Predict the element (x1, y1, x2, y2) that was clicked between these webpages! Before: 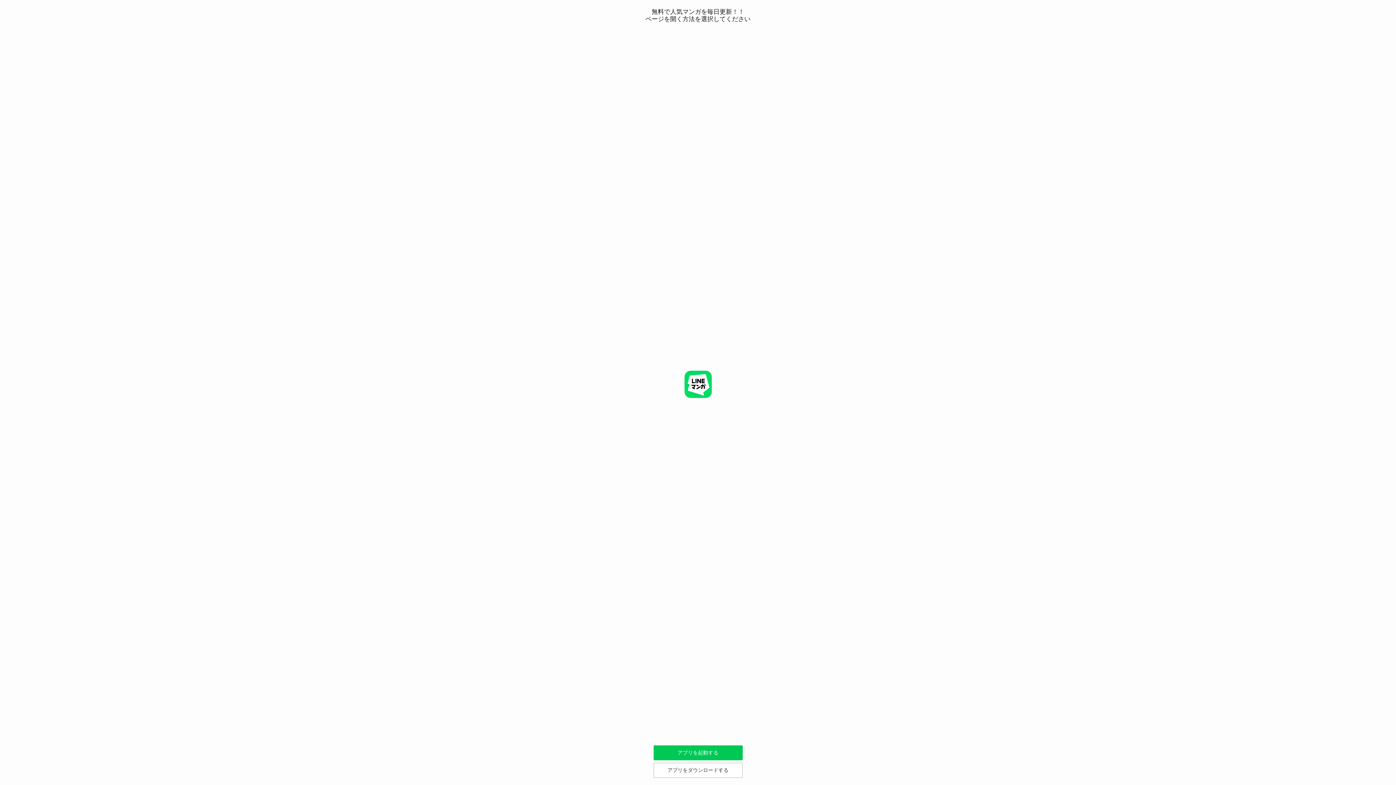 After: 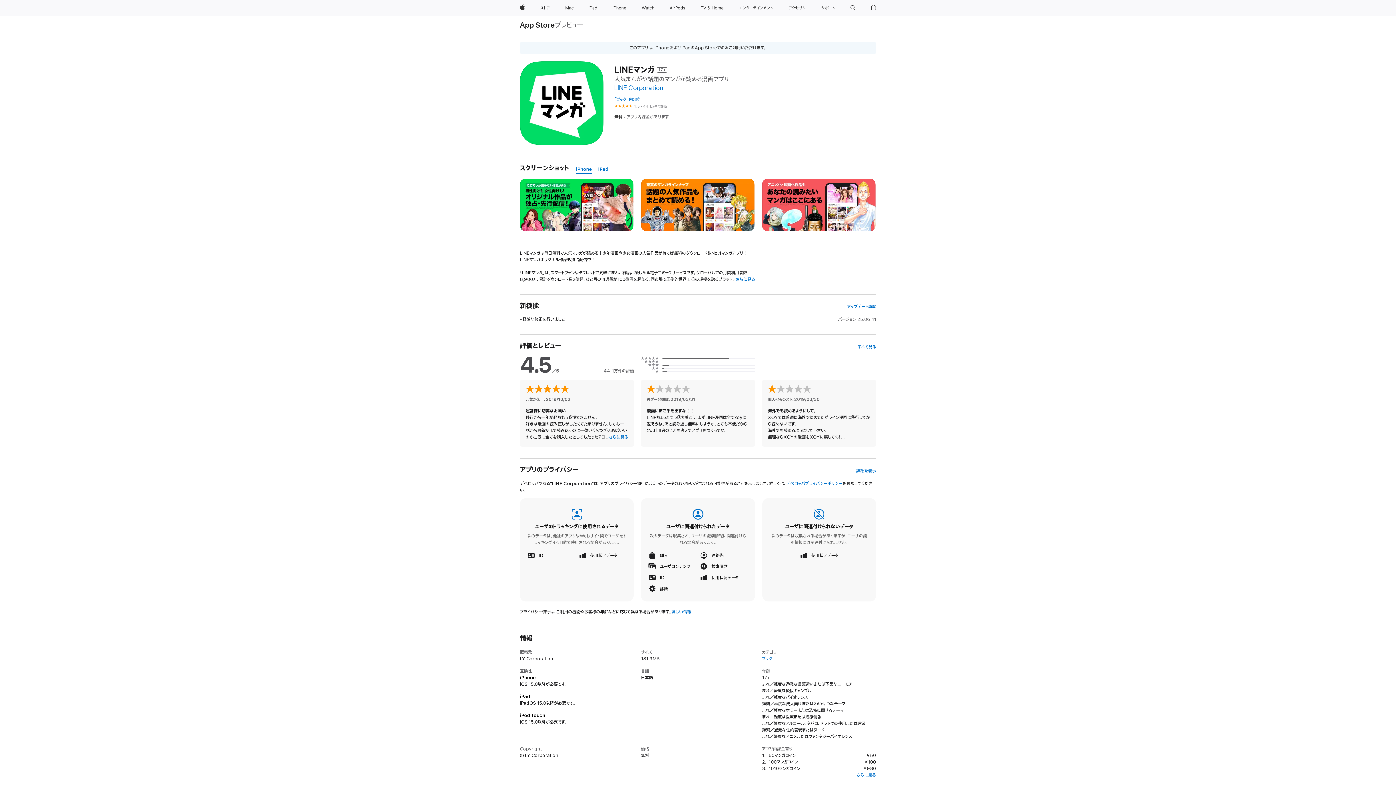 Action: label: アプリをダウンロードする bbox: (653, 763, 742, 778)